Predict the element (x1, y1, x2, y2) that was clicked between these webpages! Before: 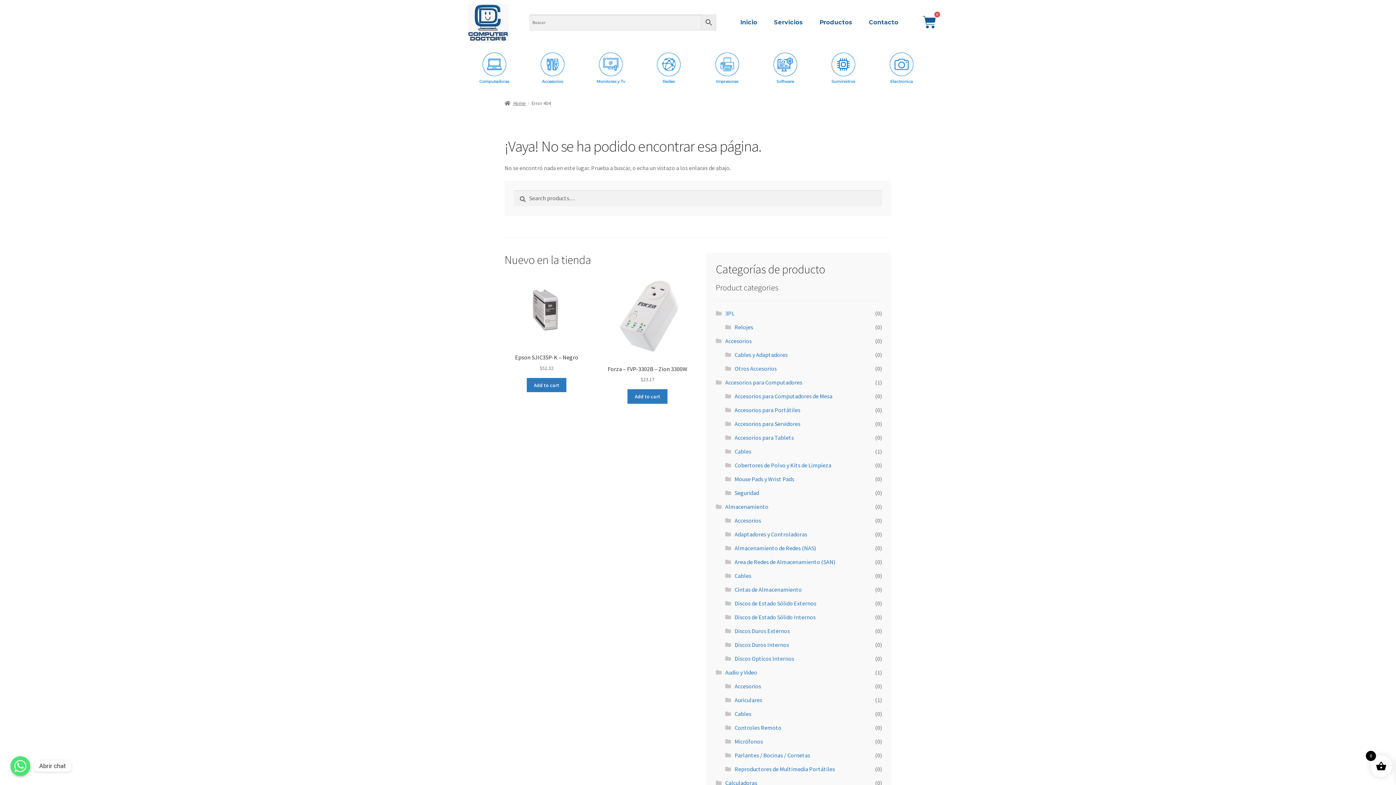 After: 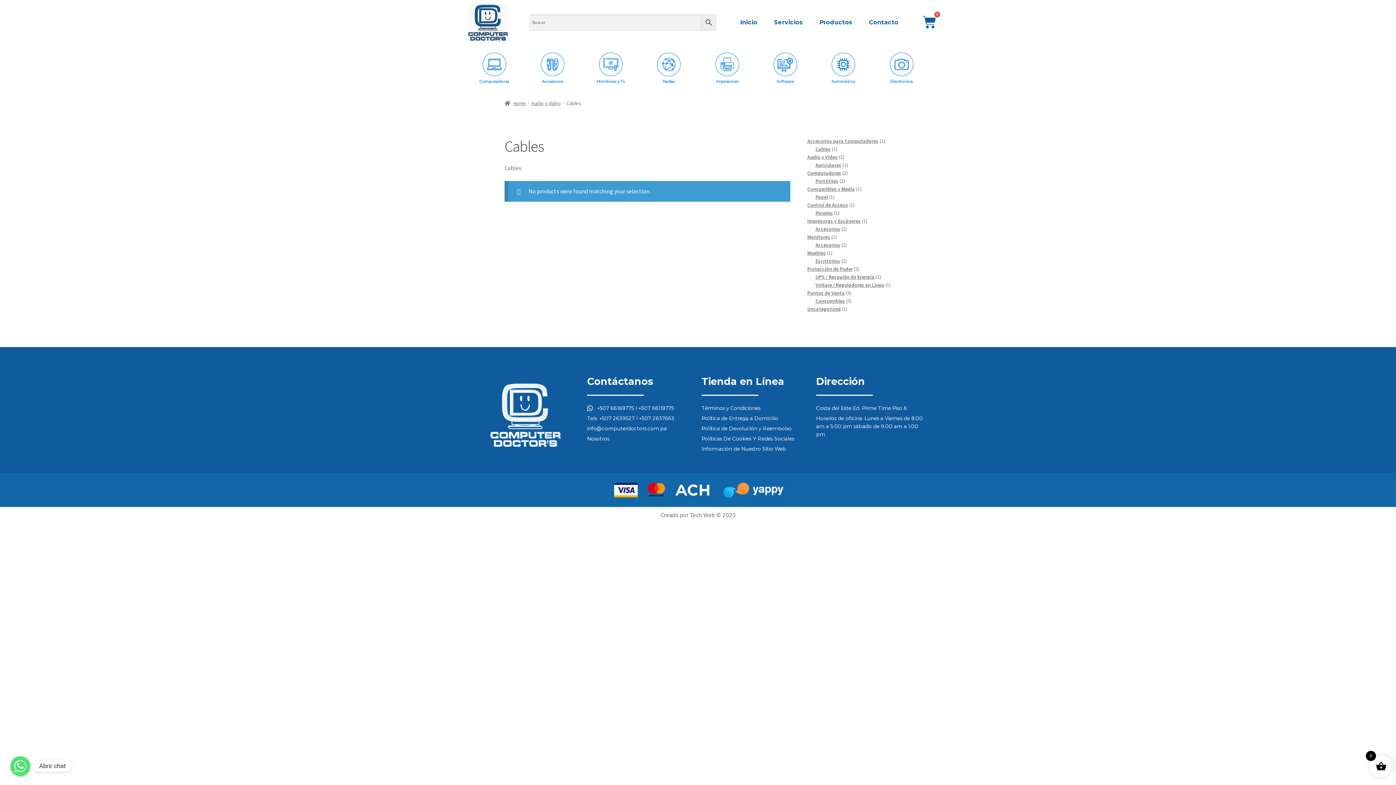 Action: bbox: (734, 710, 751, 717) label: Cables